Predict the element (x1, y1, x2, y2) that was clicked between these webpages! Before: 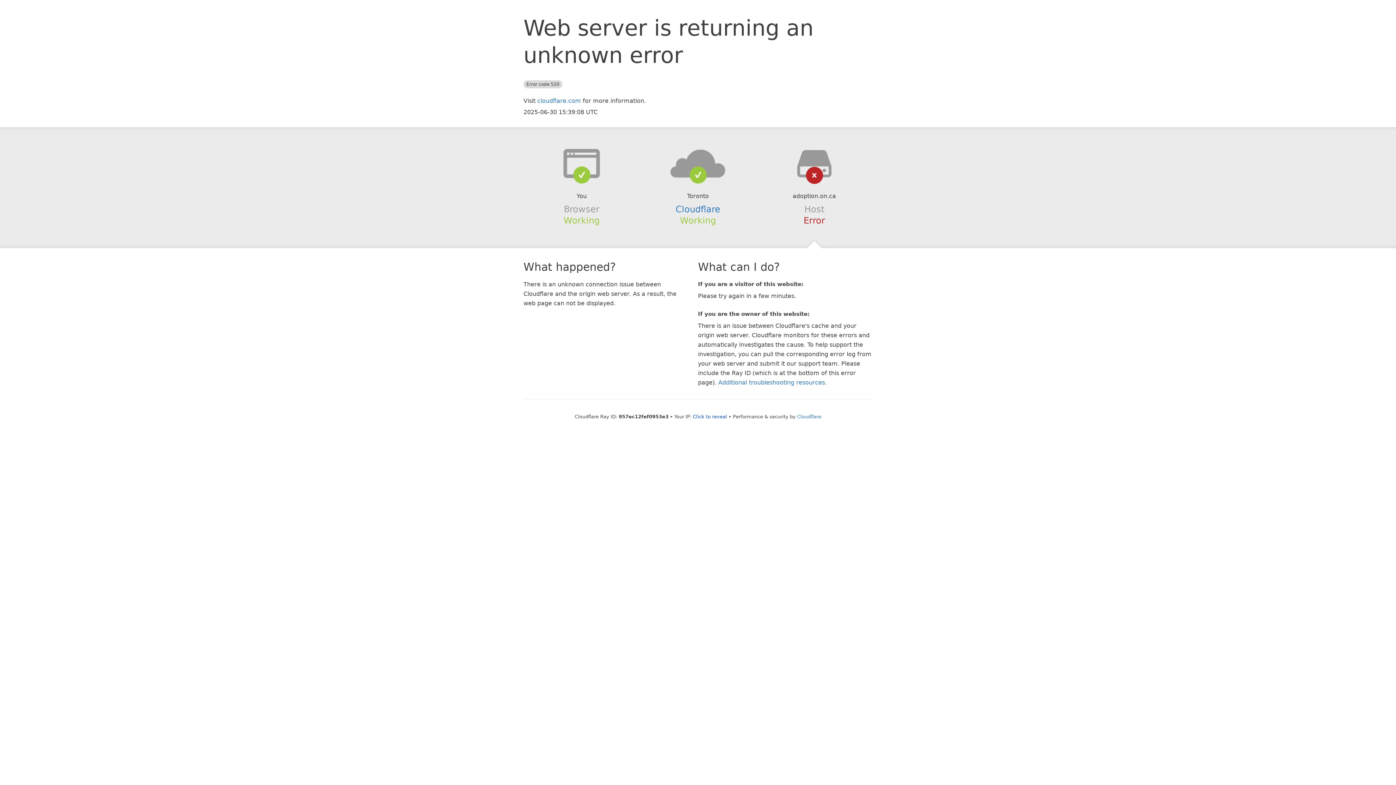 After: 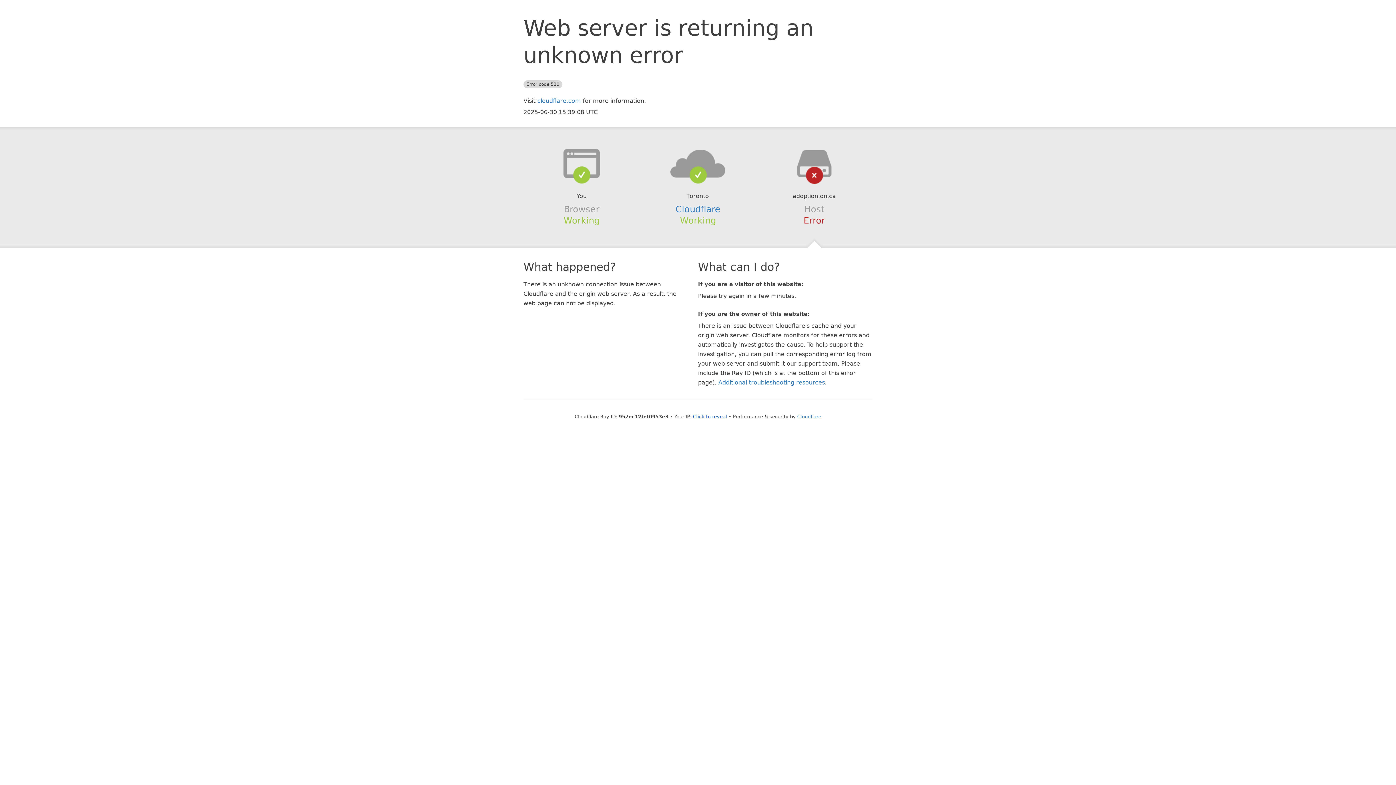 Action: bbox: (639, 148, 756, 178)